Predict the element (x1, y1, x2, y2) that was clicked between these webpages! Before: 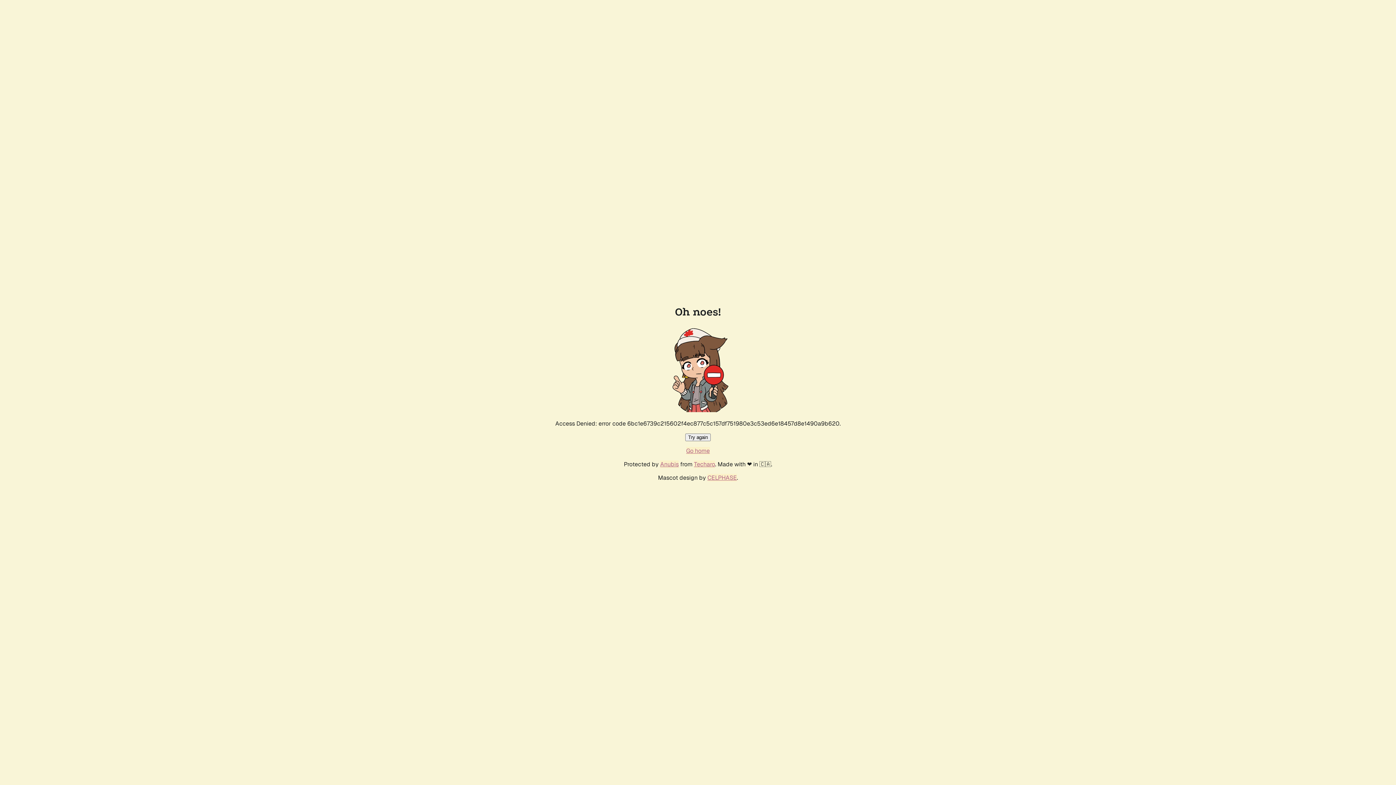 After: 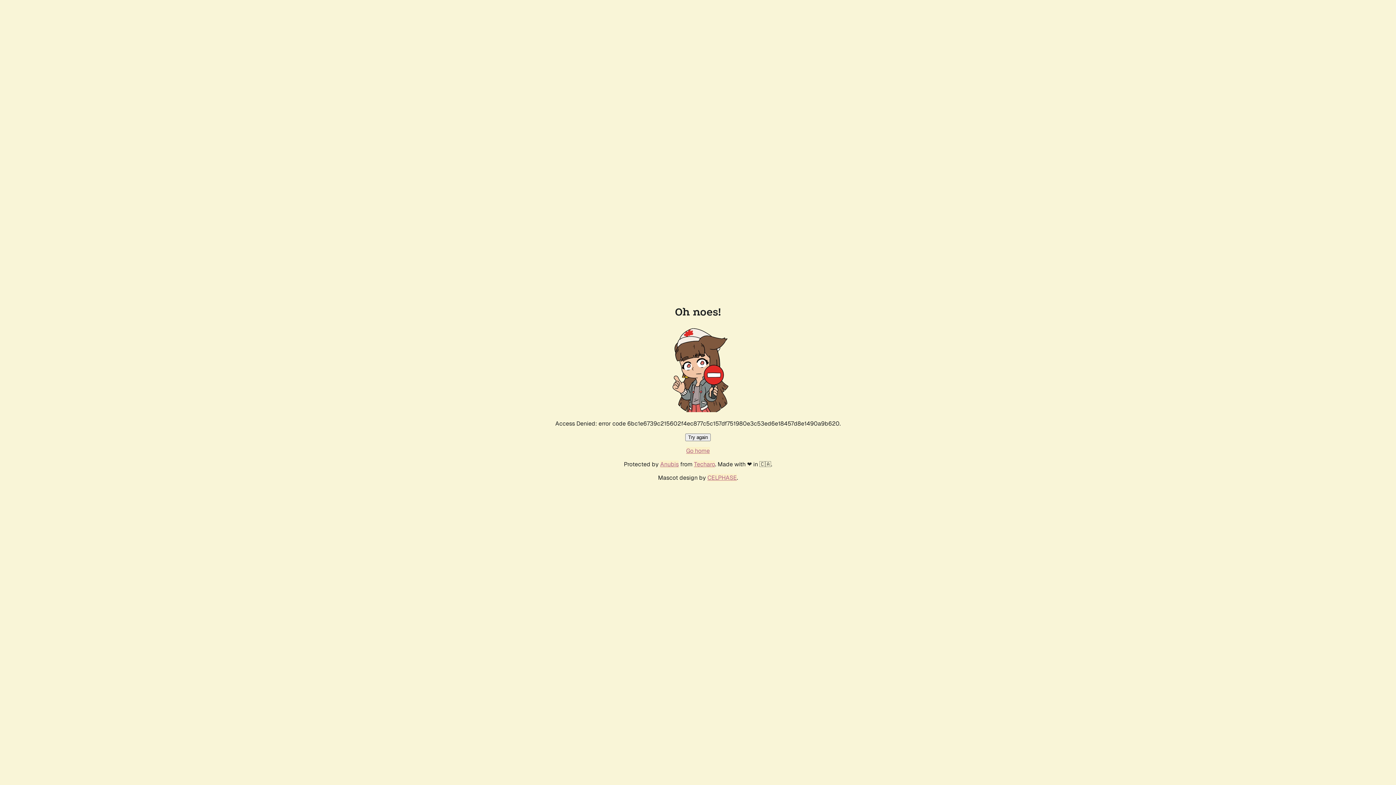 Action: label: Go home bbox: (686, 447, 710, 454)